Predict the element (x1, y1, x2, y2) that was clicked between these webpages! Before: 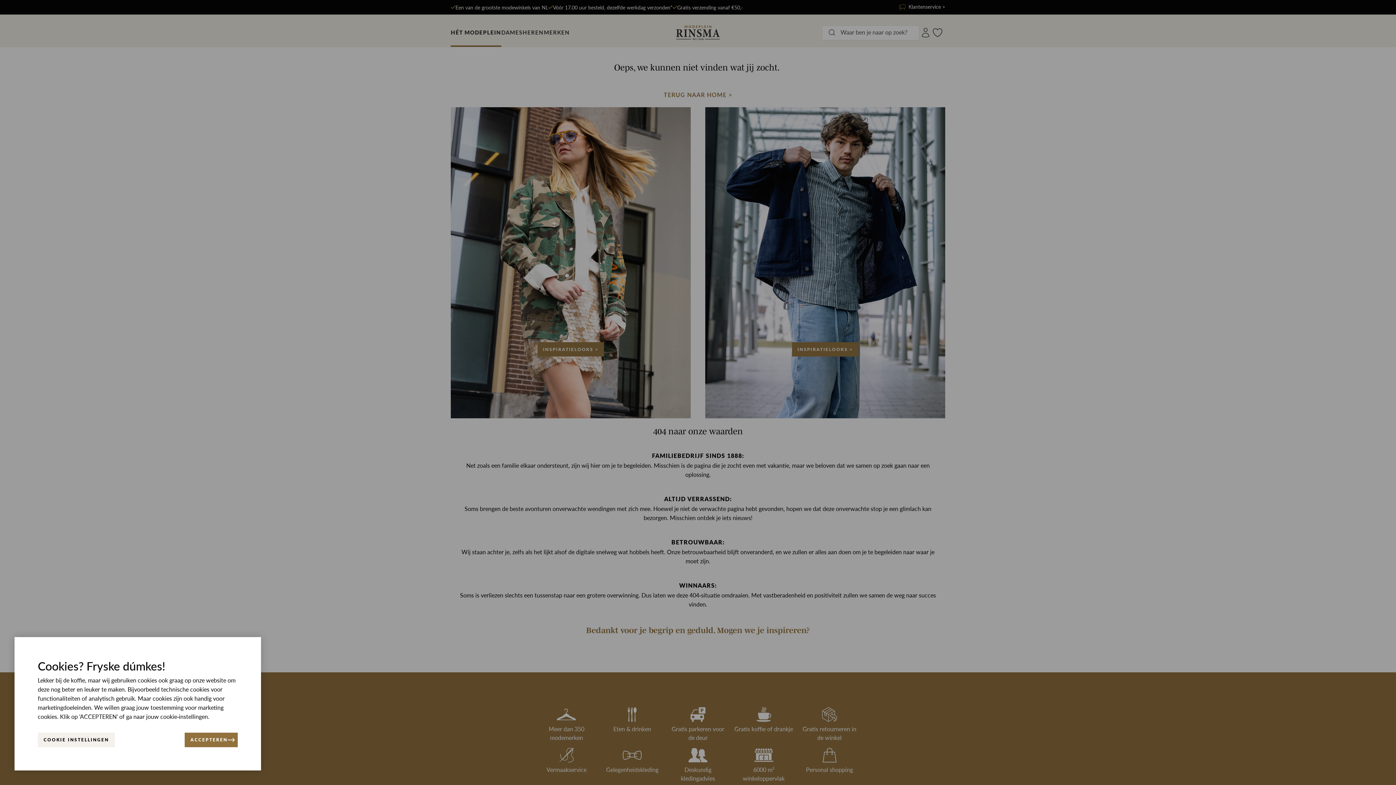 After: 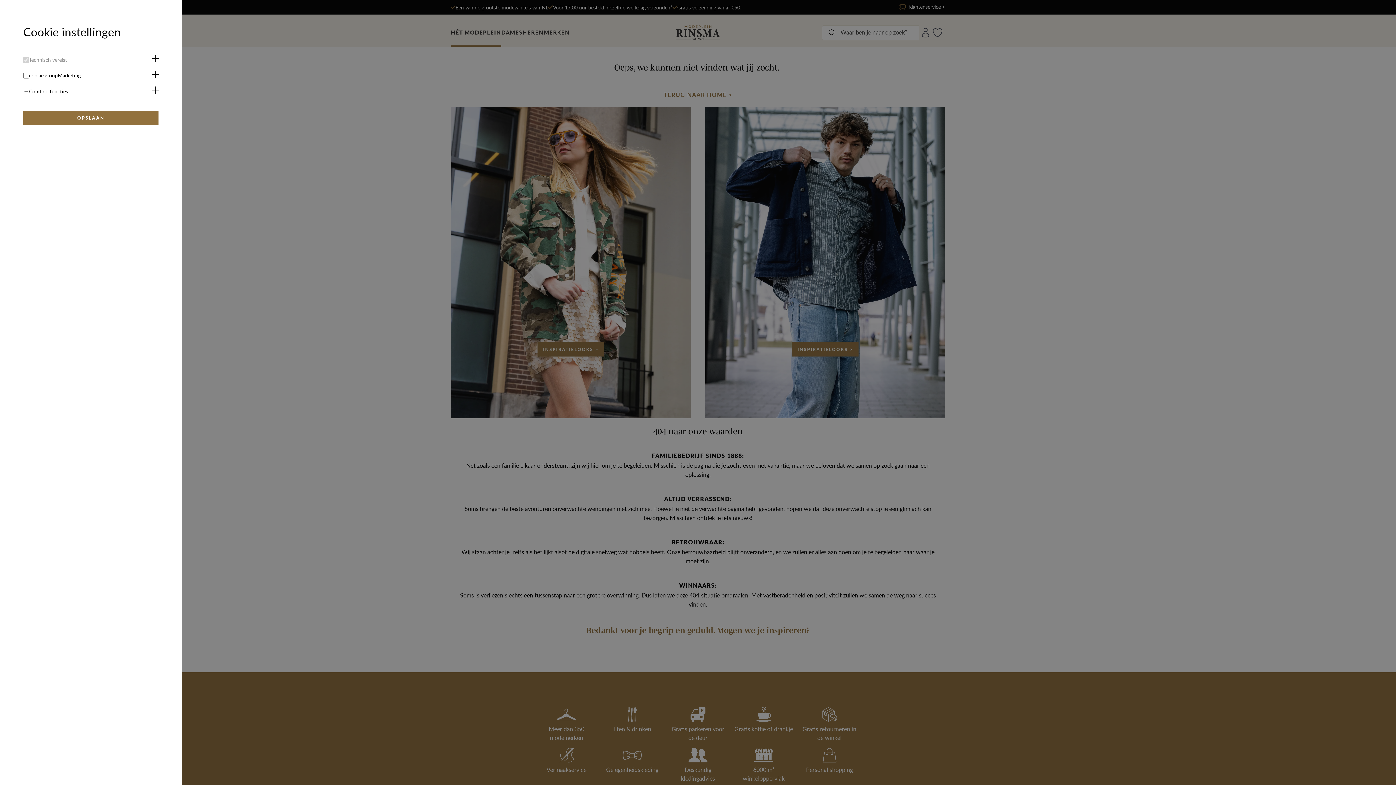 Action: bbox: (37, 733, 114, 747) label: COOKIE INSTELLINGEN